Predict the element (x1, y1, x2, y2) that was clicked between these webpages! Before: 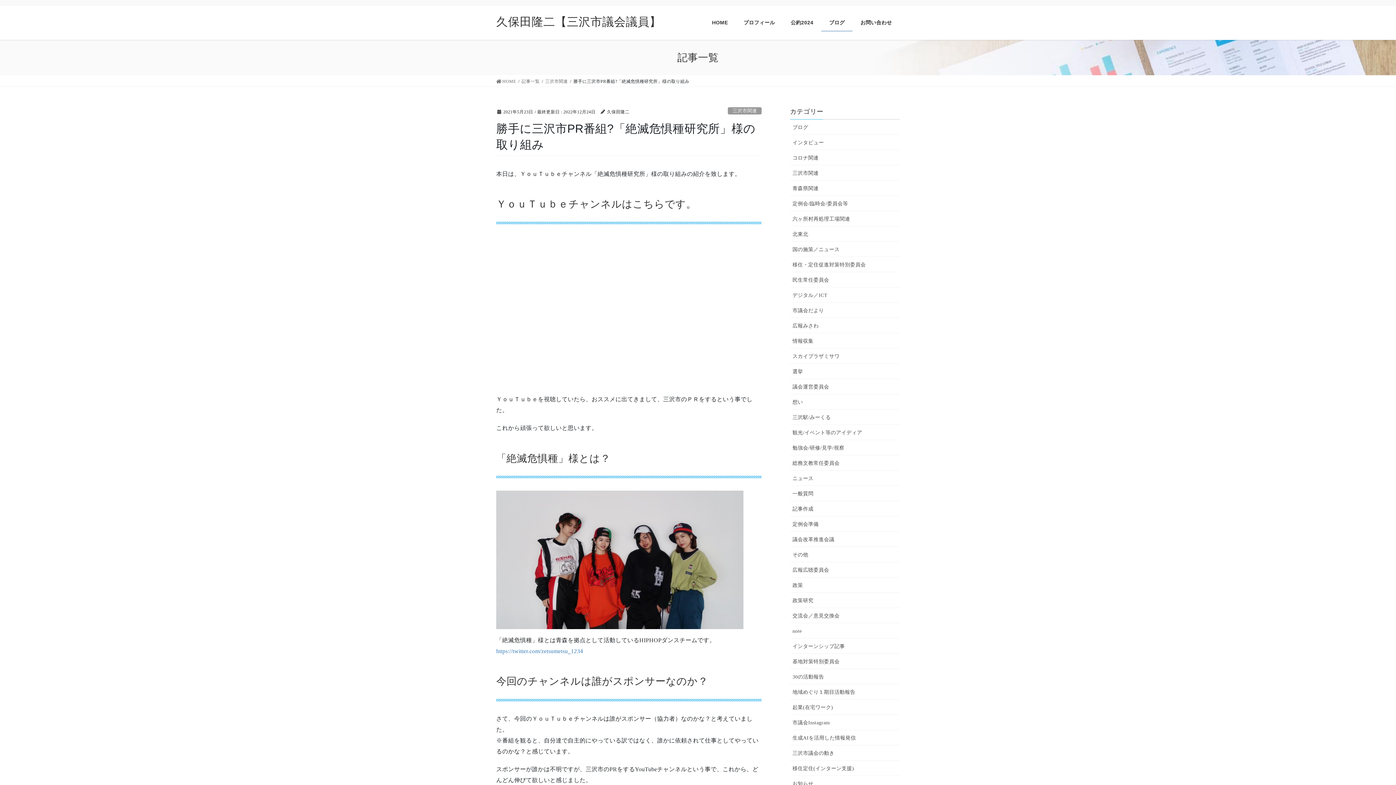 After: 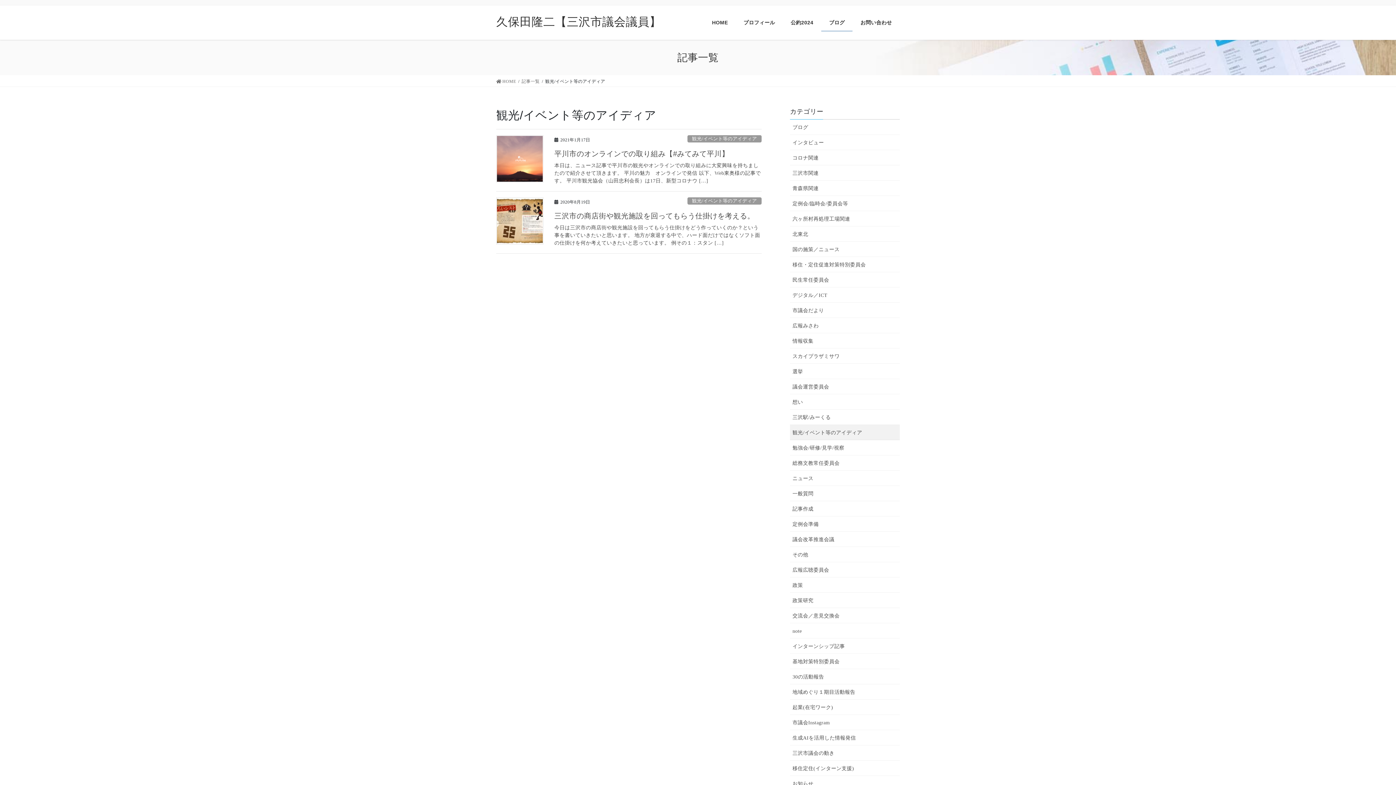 Action: label: 観光/イベント等のアイディア bbox: (790, 425, 900, 440)